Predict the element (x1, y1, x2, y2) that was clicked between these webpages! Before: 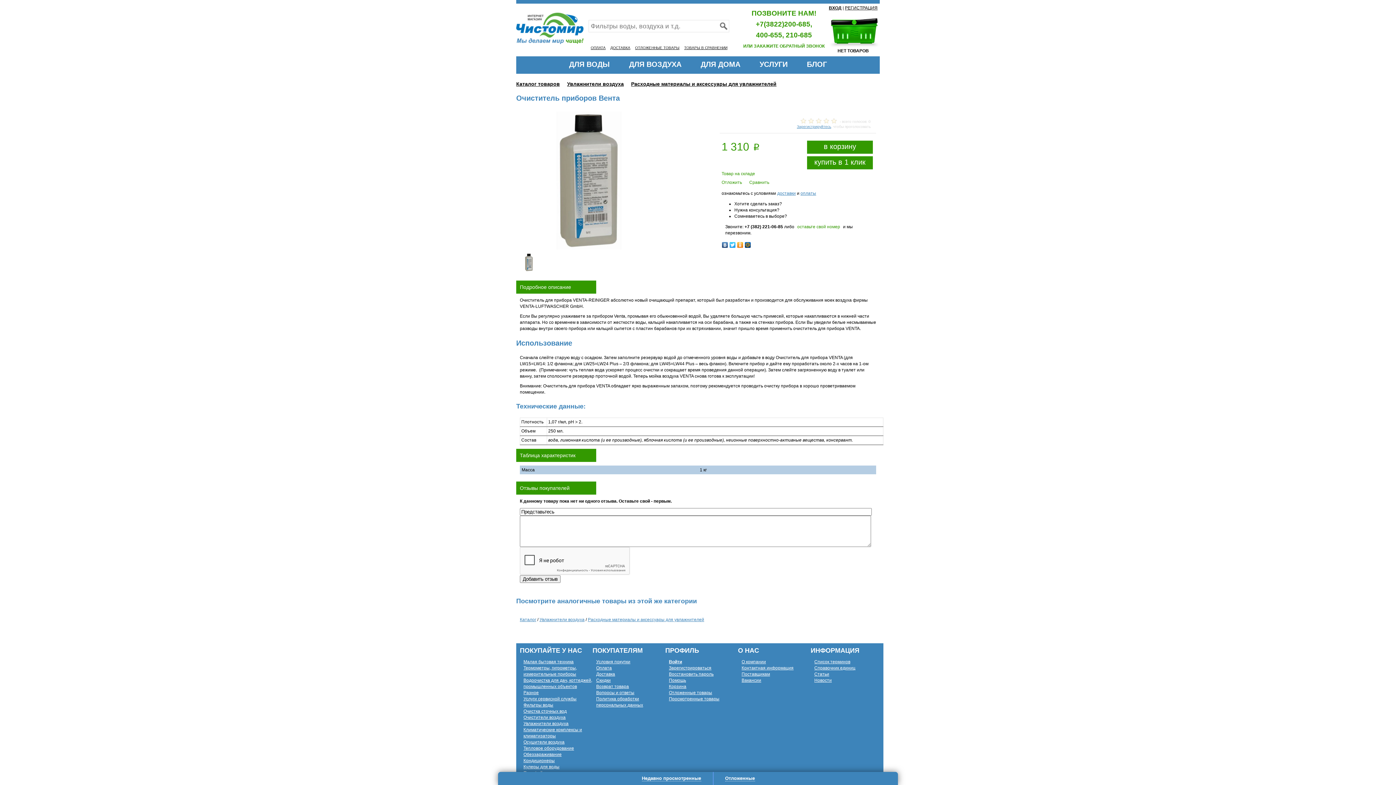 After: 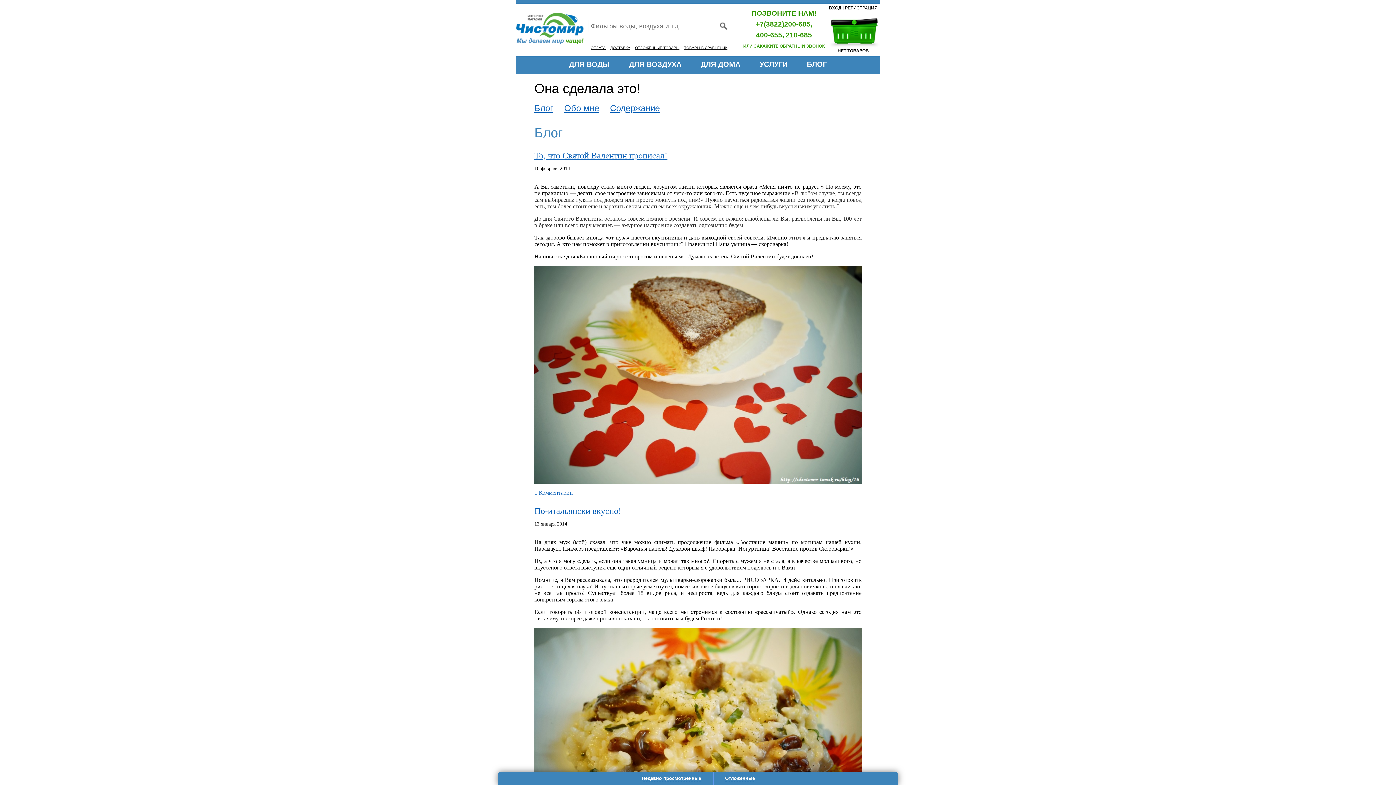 Action: label: БЛОГ bbox: (807, 60, 827, 68)